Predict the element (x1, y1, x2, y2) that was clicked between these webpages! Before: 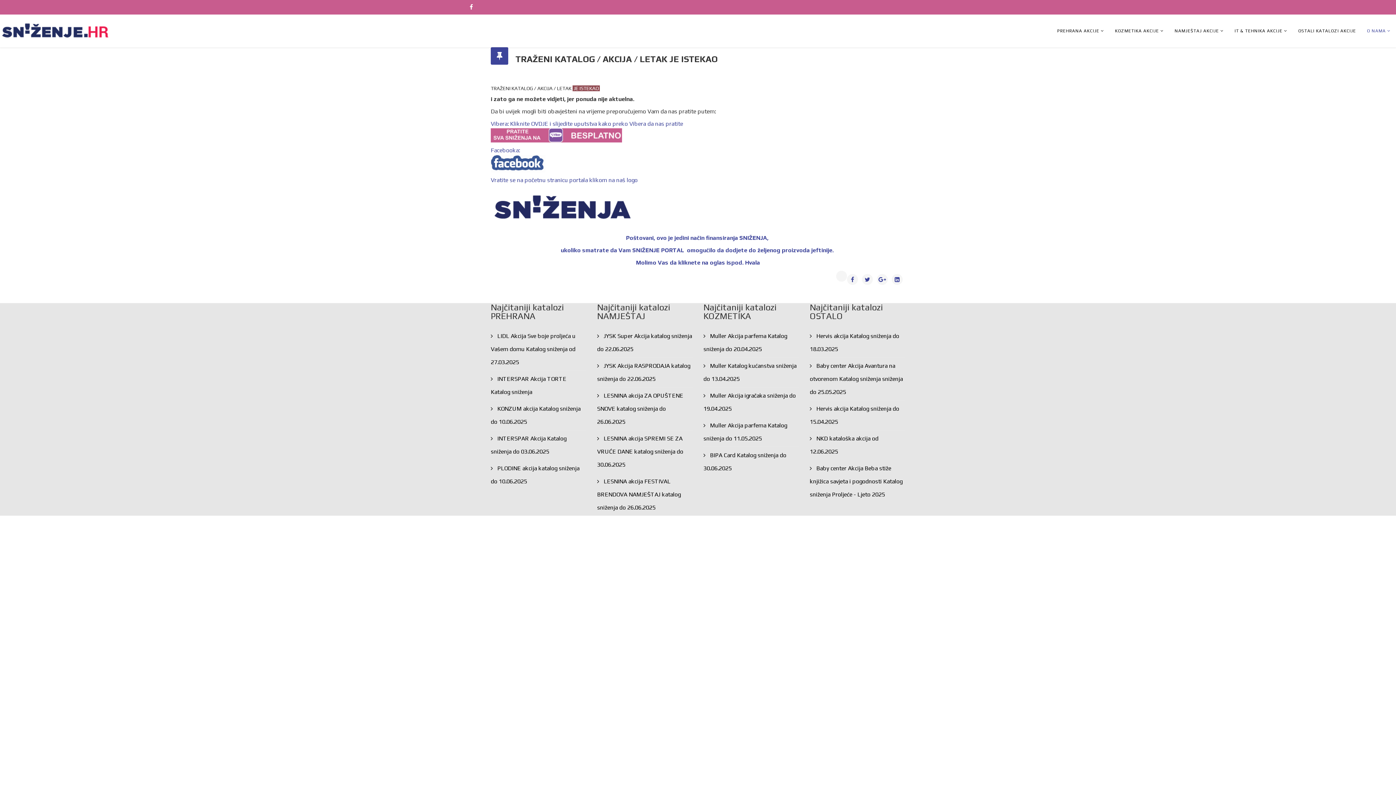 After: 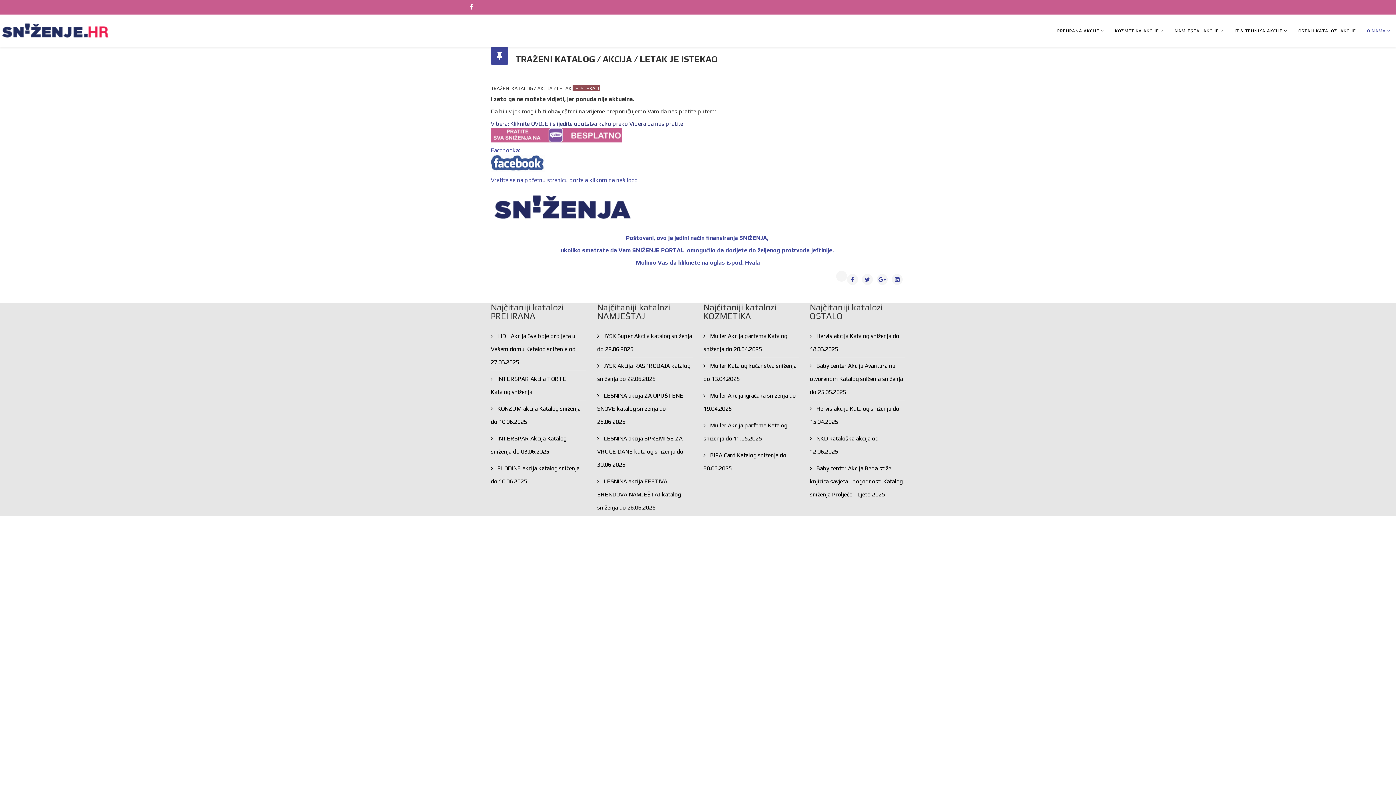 Action: bbox: (490, 120, 905, 142) label: Vibera: Kliknite OVDJE i slijedite uputstva kako preko Vibera da nas pratite